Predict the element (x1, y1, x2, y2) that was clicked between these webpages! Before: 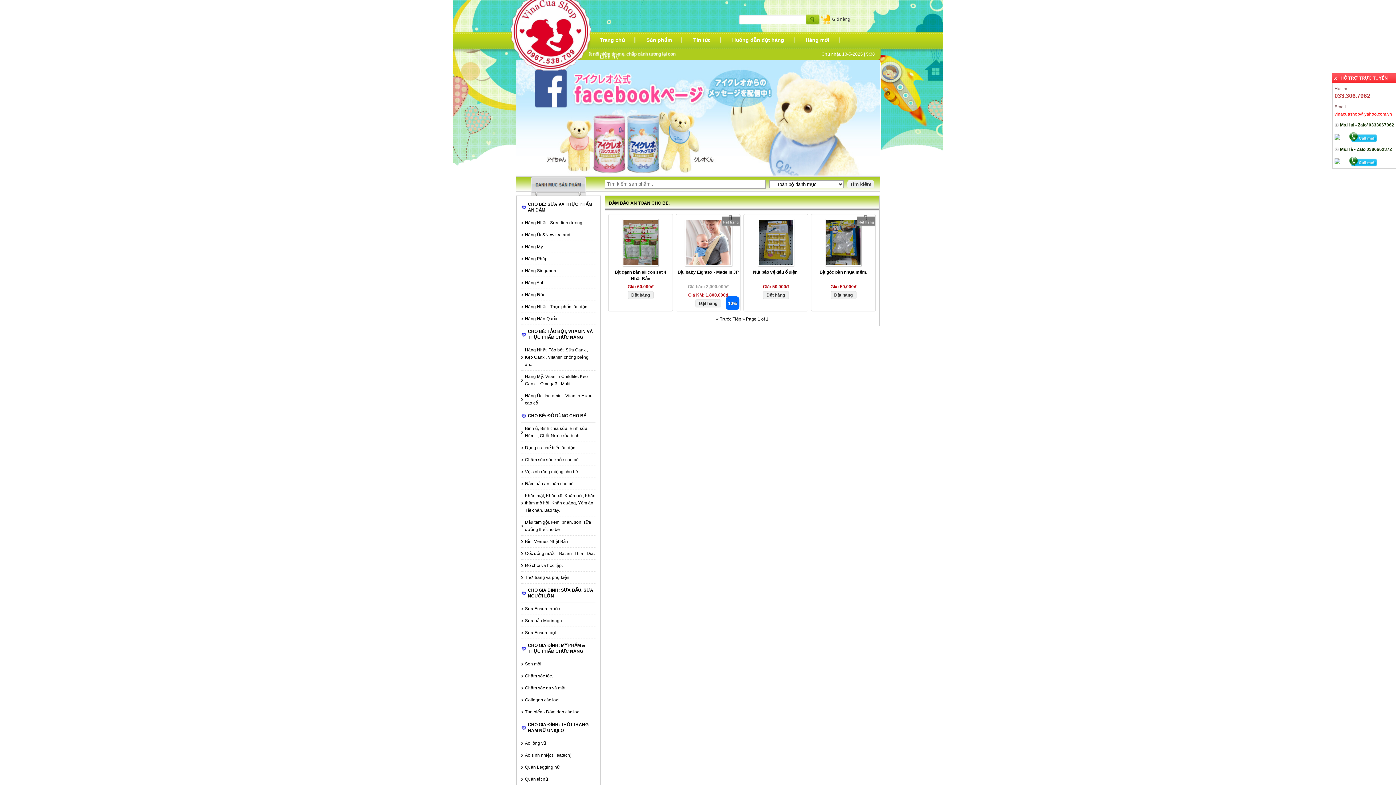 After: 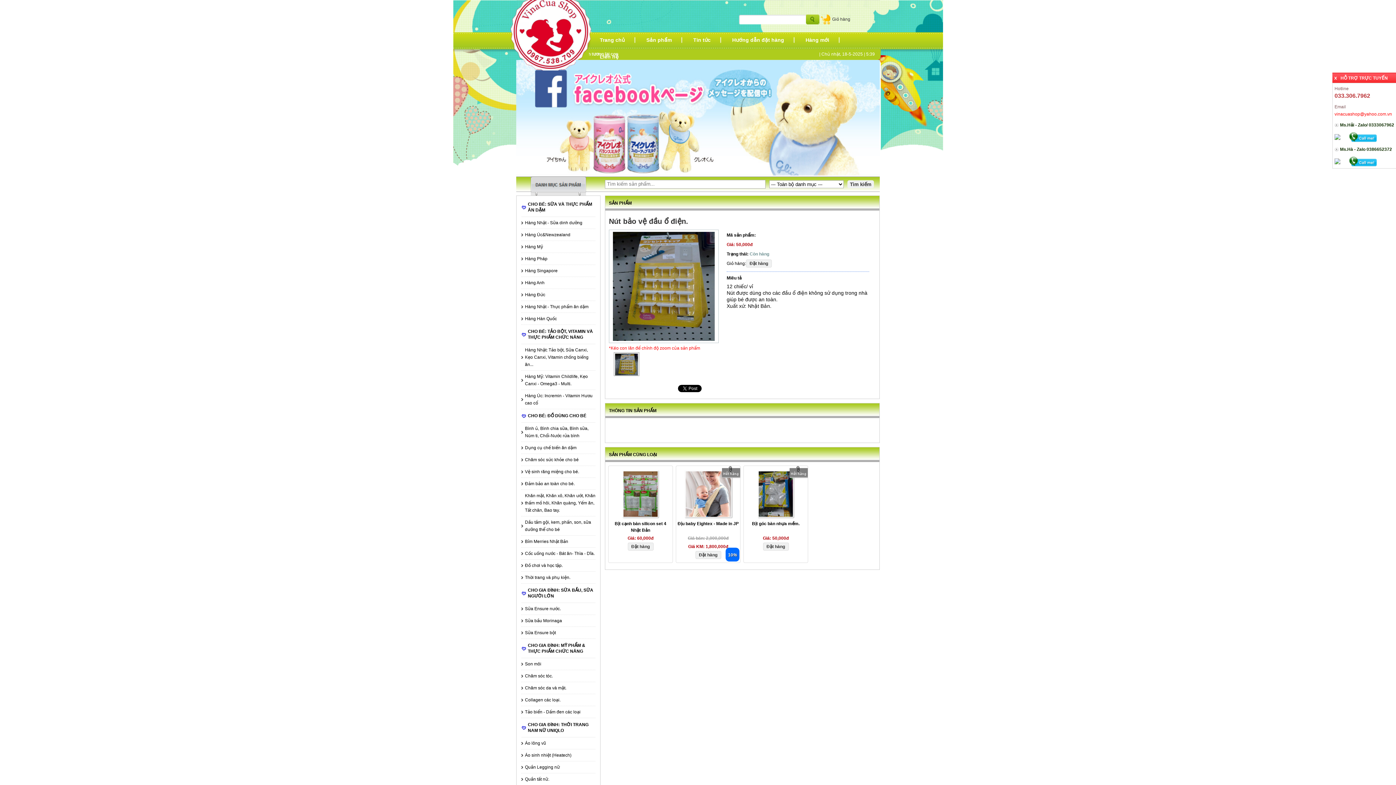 Action: bbox: (753, 269, 798, 274) label: Nút bảo vệ đầu ổ điện.